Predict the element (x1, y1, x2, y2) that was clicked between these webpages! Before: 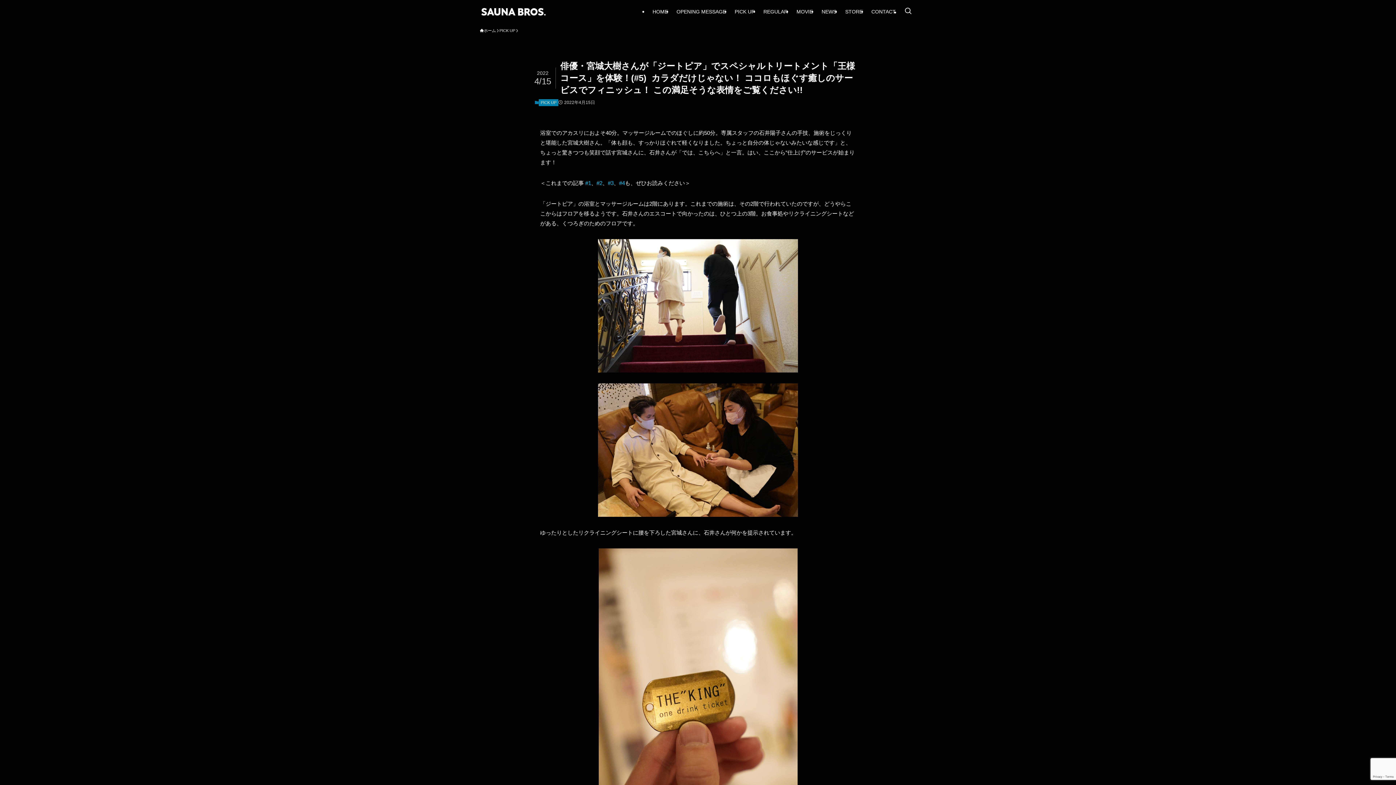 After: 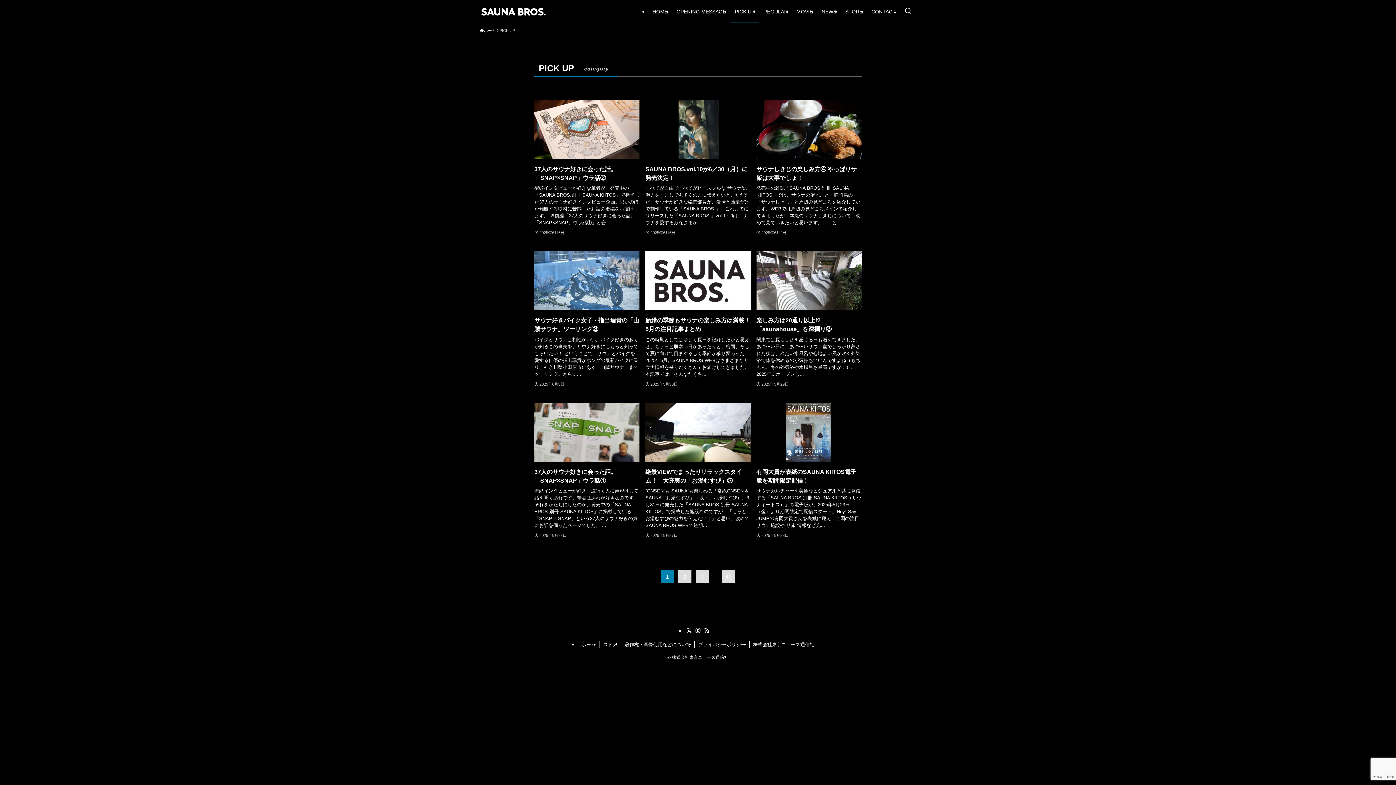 Action: bbox: (538, 99, 558, 106) label: PICK UP